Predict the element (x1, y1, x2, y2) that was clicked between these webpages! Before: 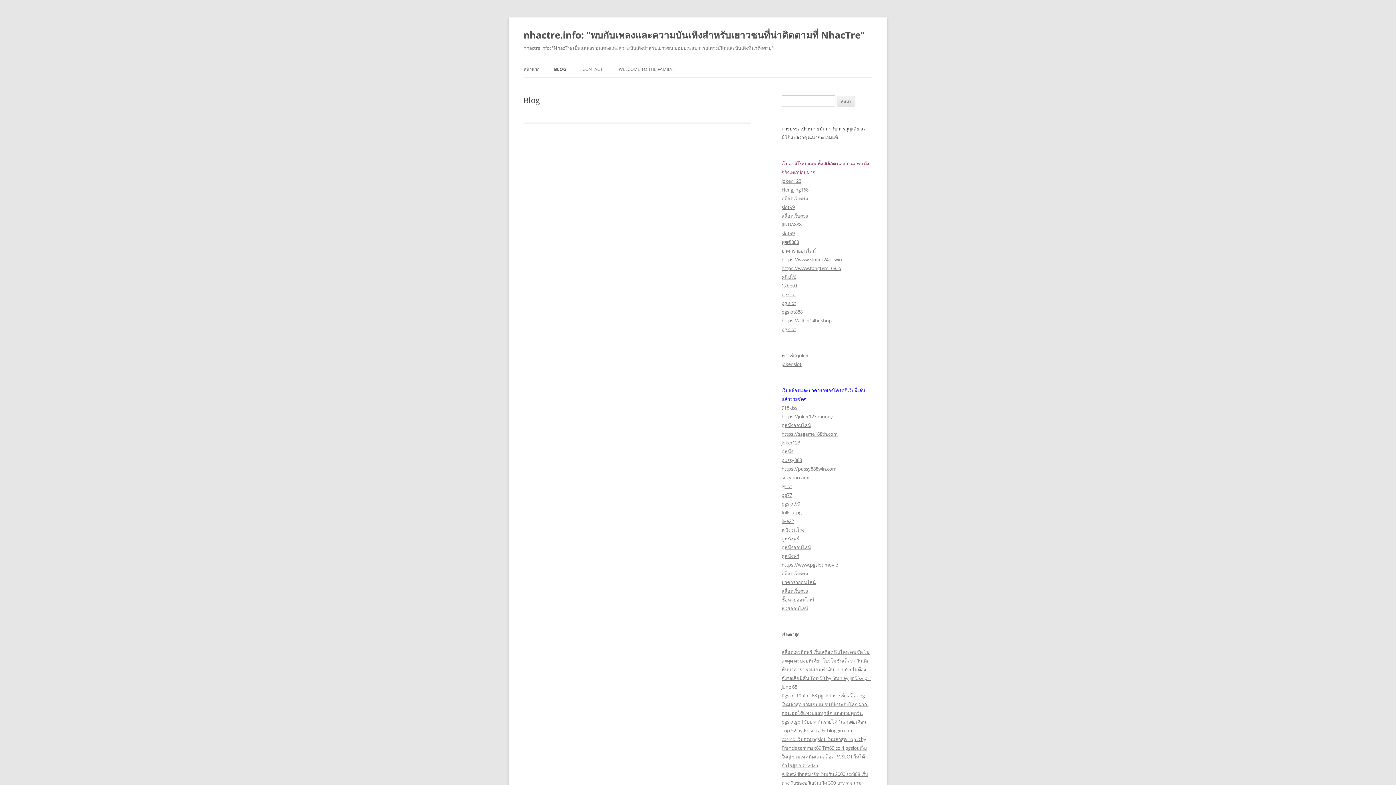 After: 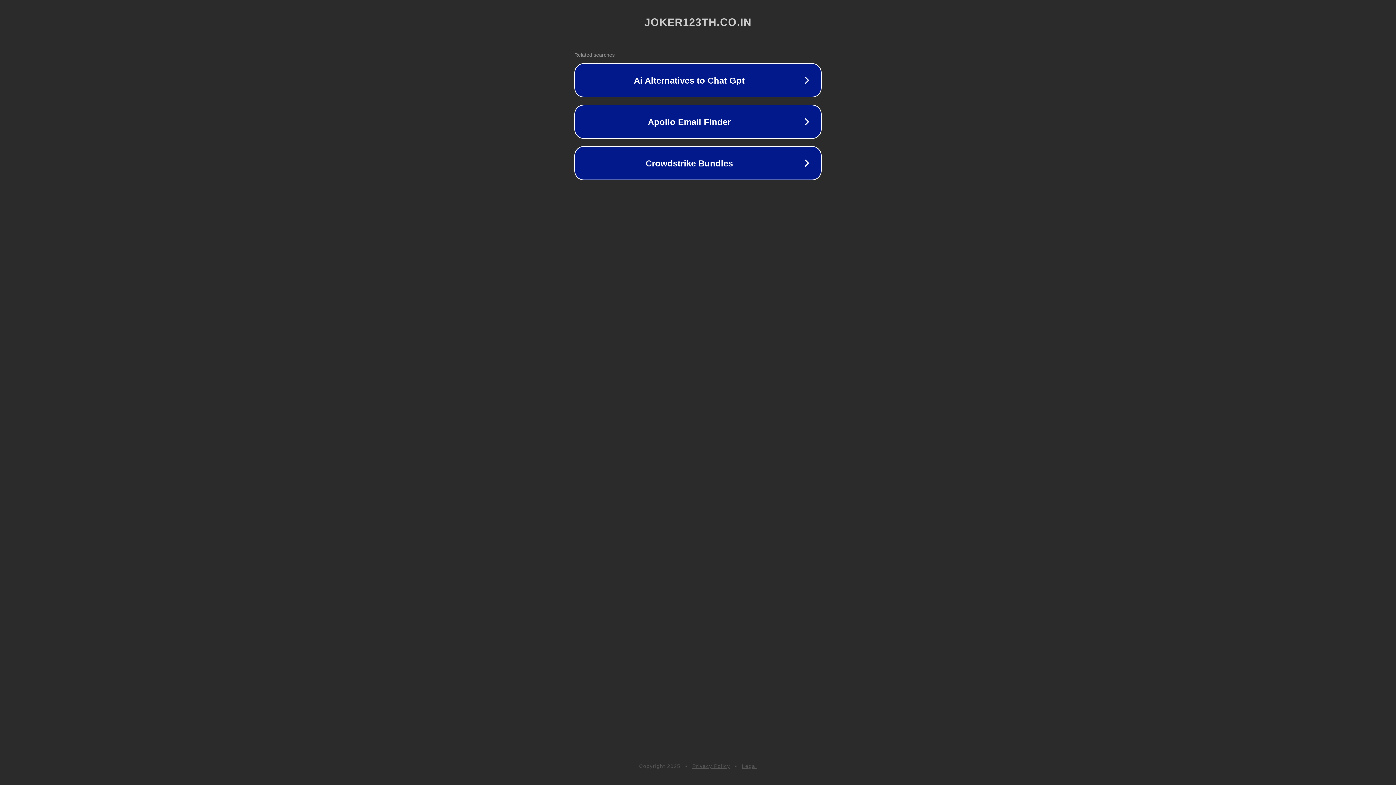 Action: bbox: (781, 177, 801, 184) label: joker 123